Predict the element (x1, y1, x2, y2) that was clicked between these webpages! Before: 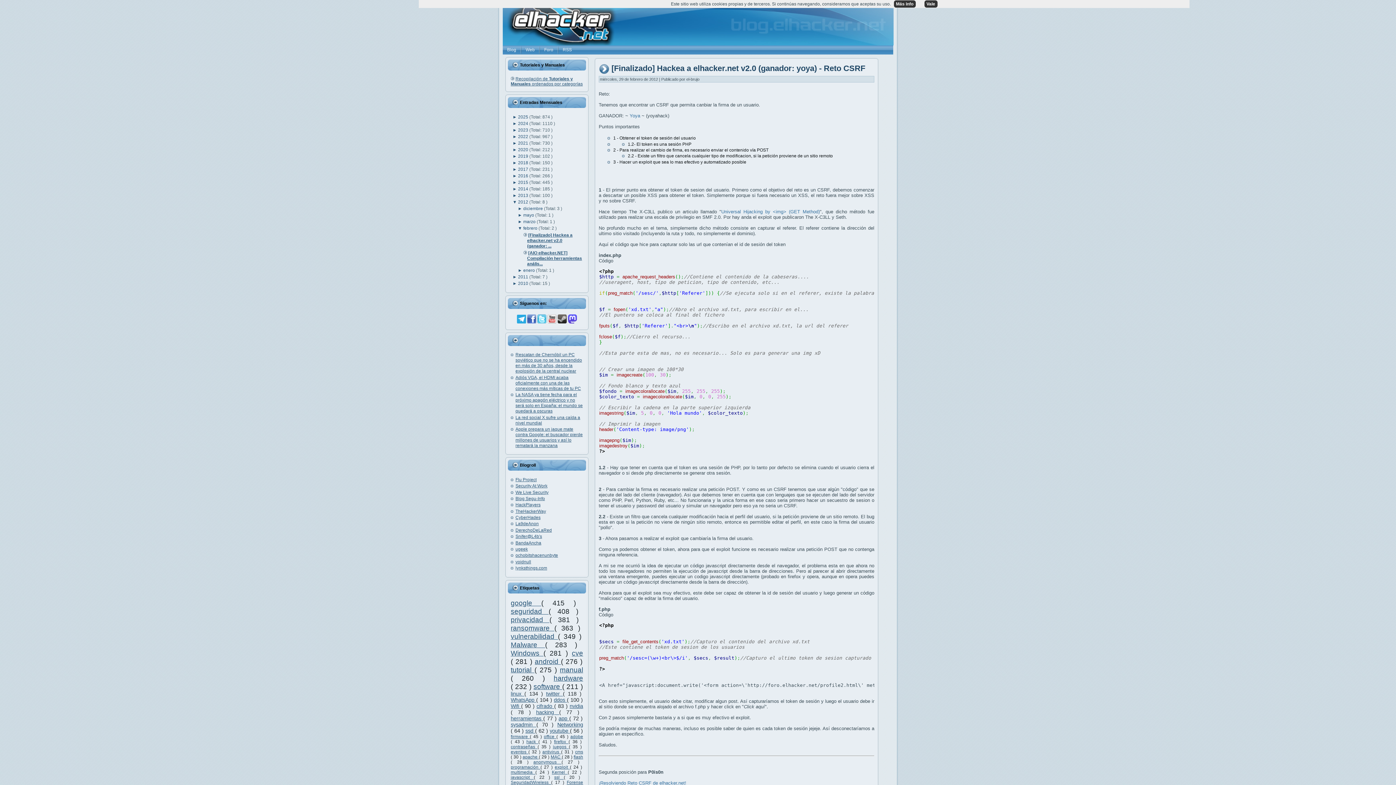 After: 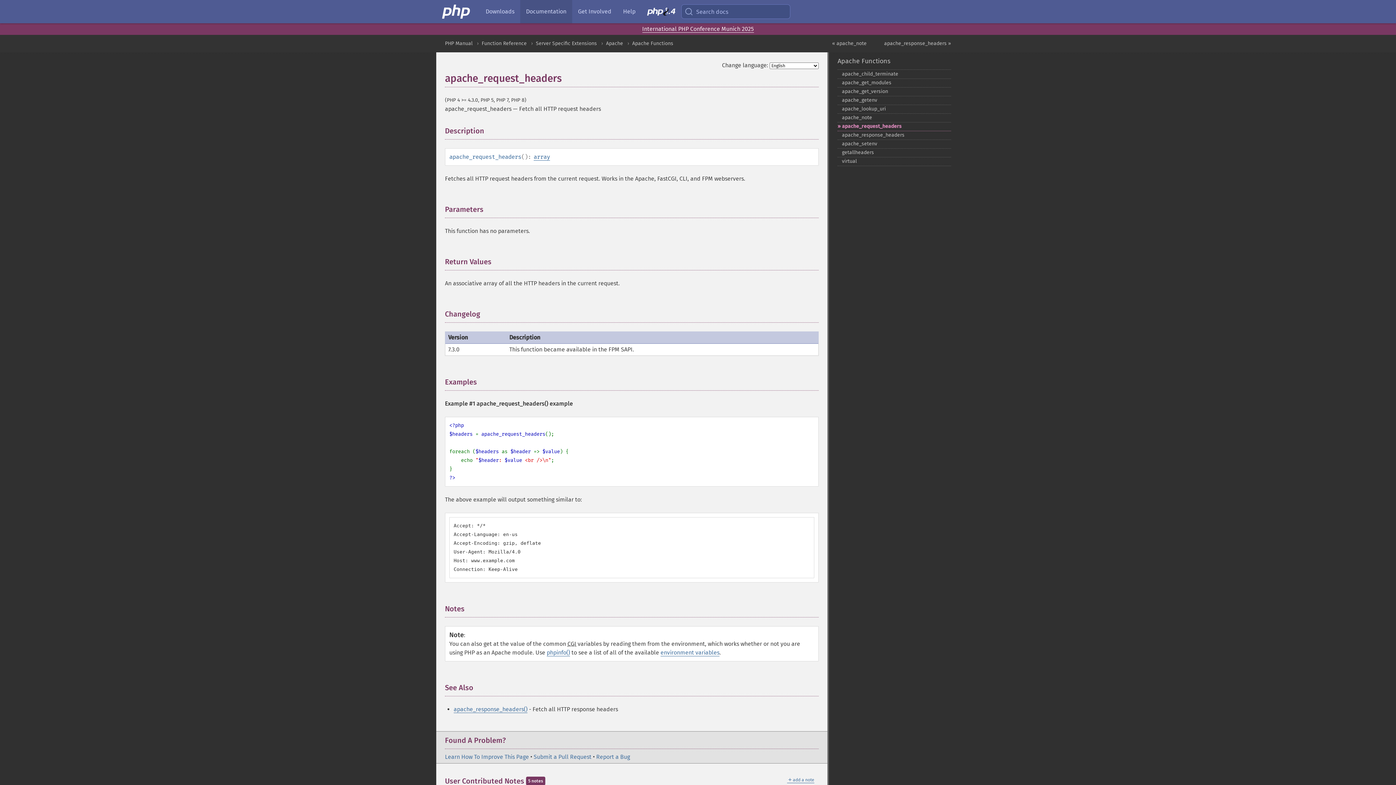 Action: bbox: (622, 274, 675, 279) label: apache_request_headers